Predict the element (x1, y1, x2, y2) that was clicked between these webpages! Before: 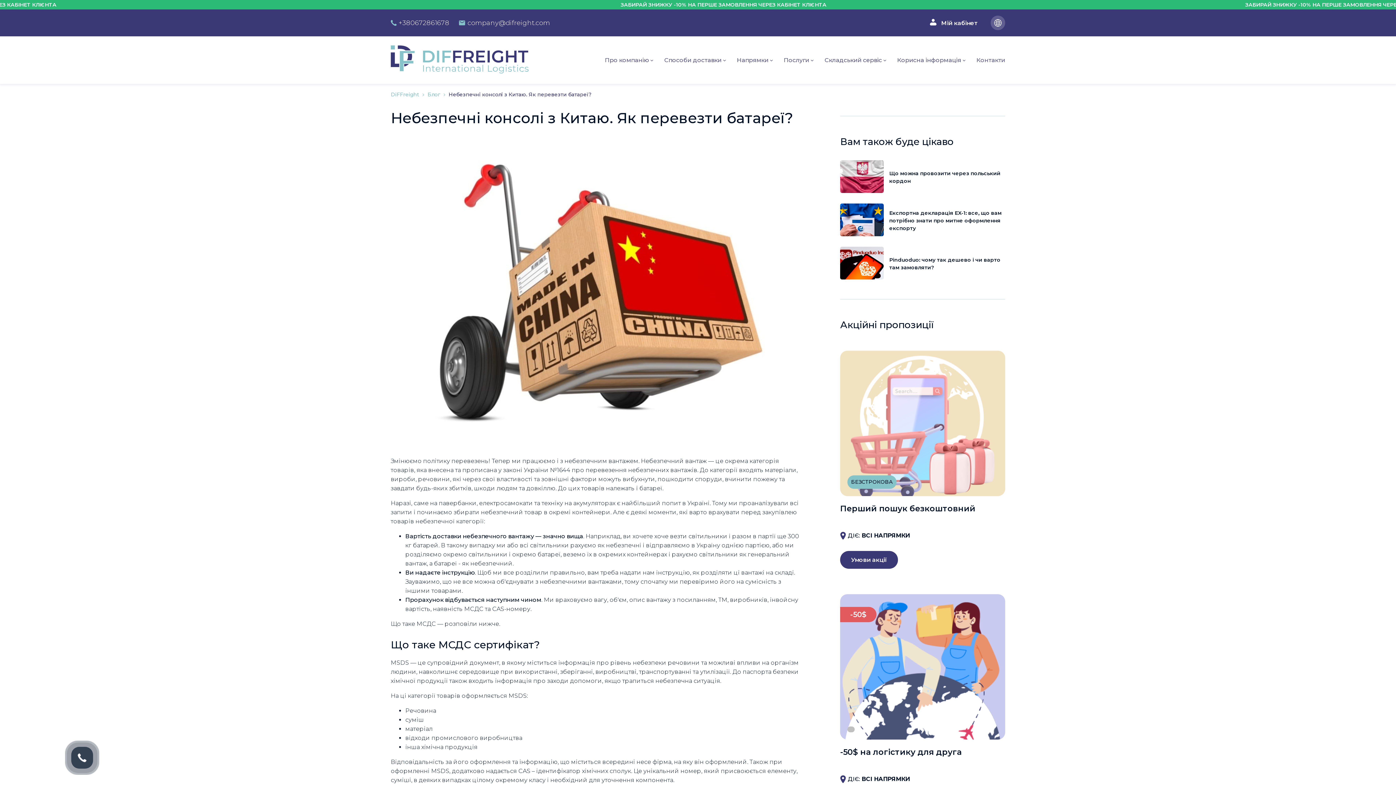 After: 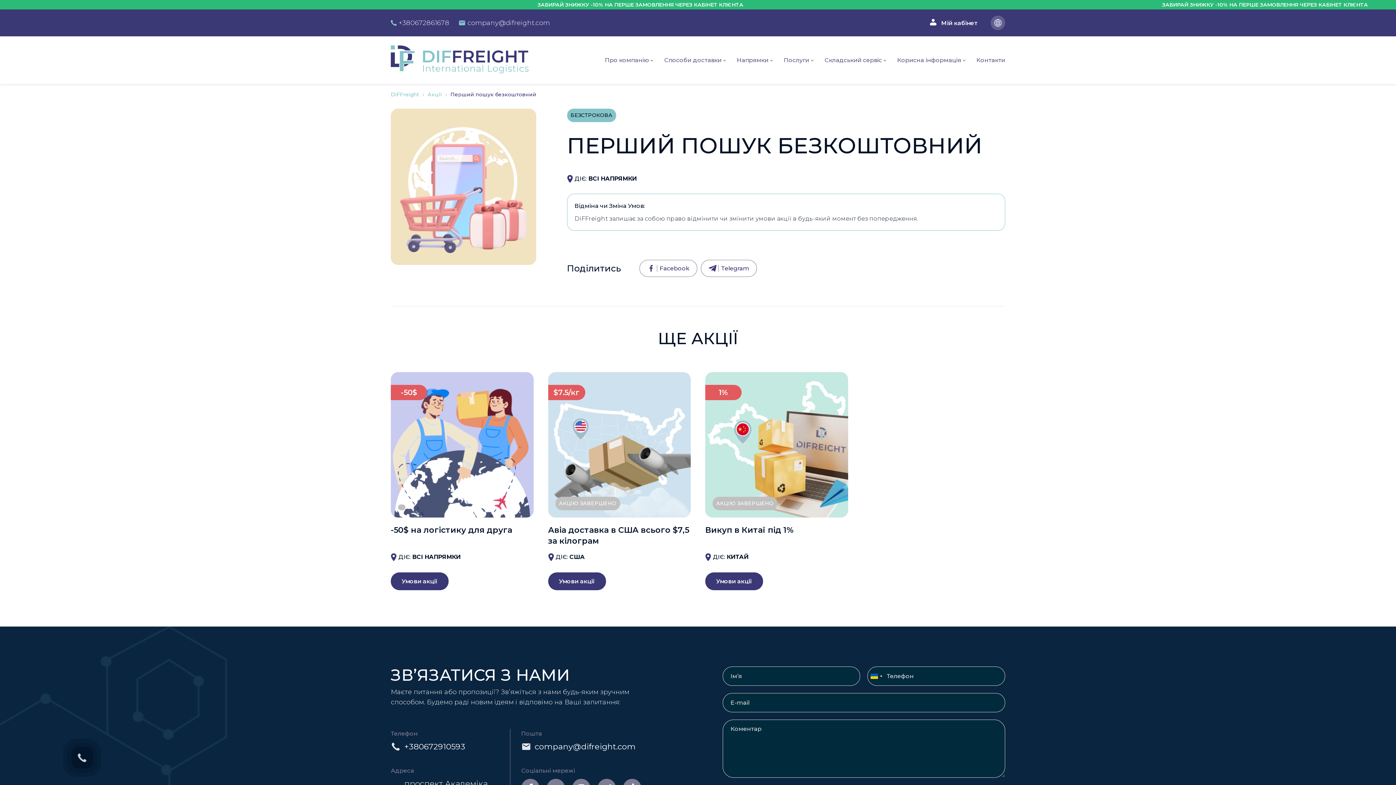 Action: label: Умови акції bbox: (840, 551, 898, 569)